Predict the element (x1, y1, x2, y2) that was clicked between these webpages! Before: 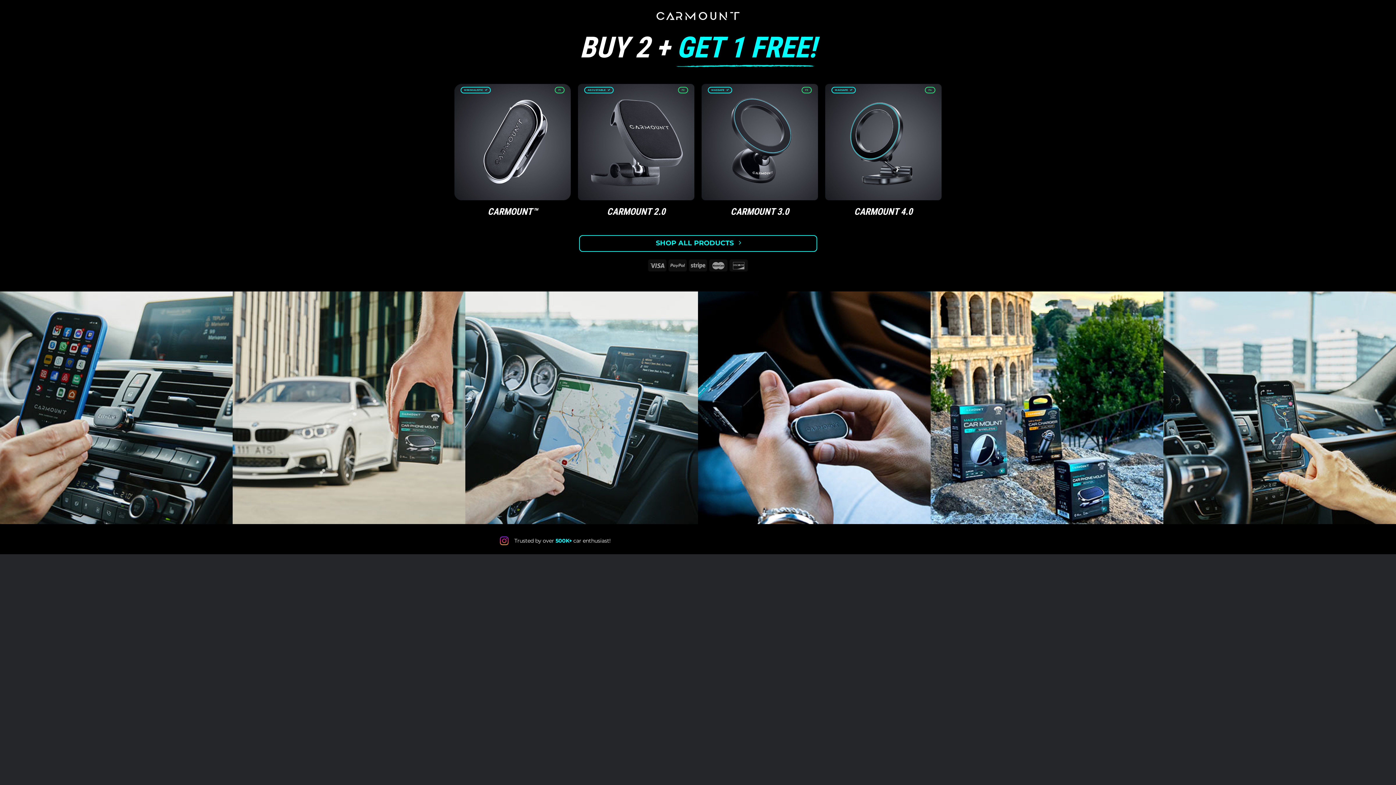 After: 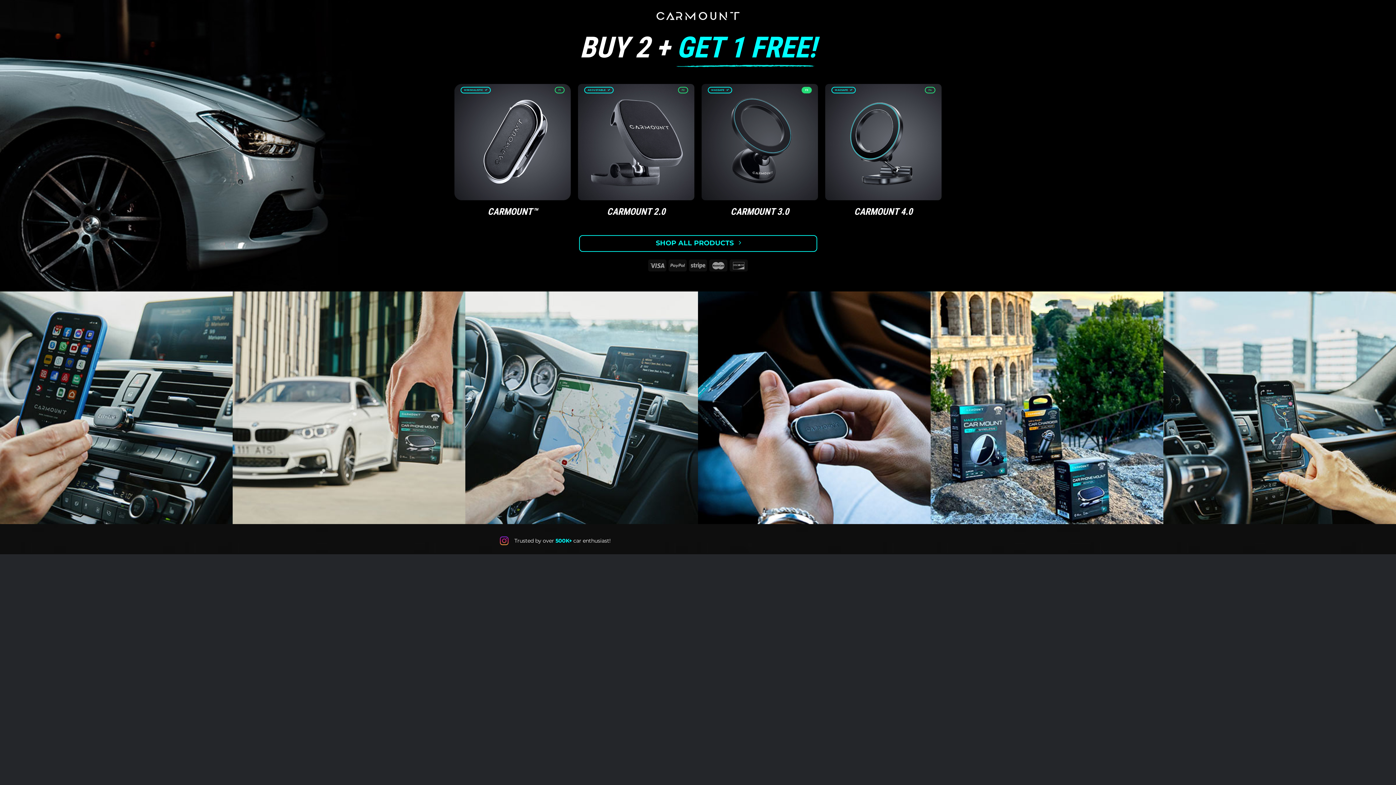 Action: bbox: (801, 86, 812, 93) label: F3